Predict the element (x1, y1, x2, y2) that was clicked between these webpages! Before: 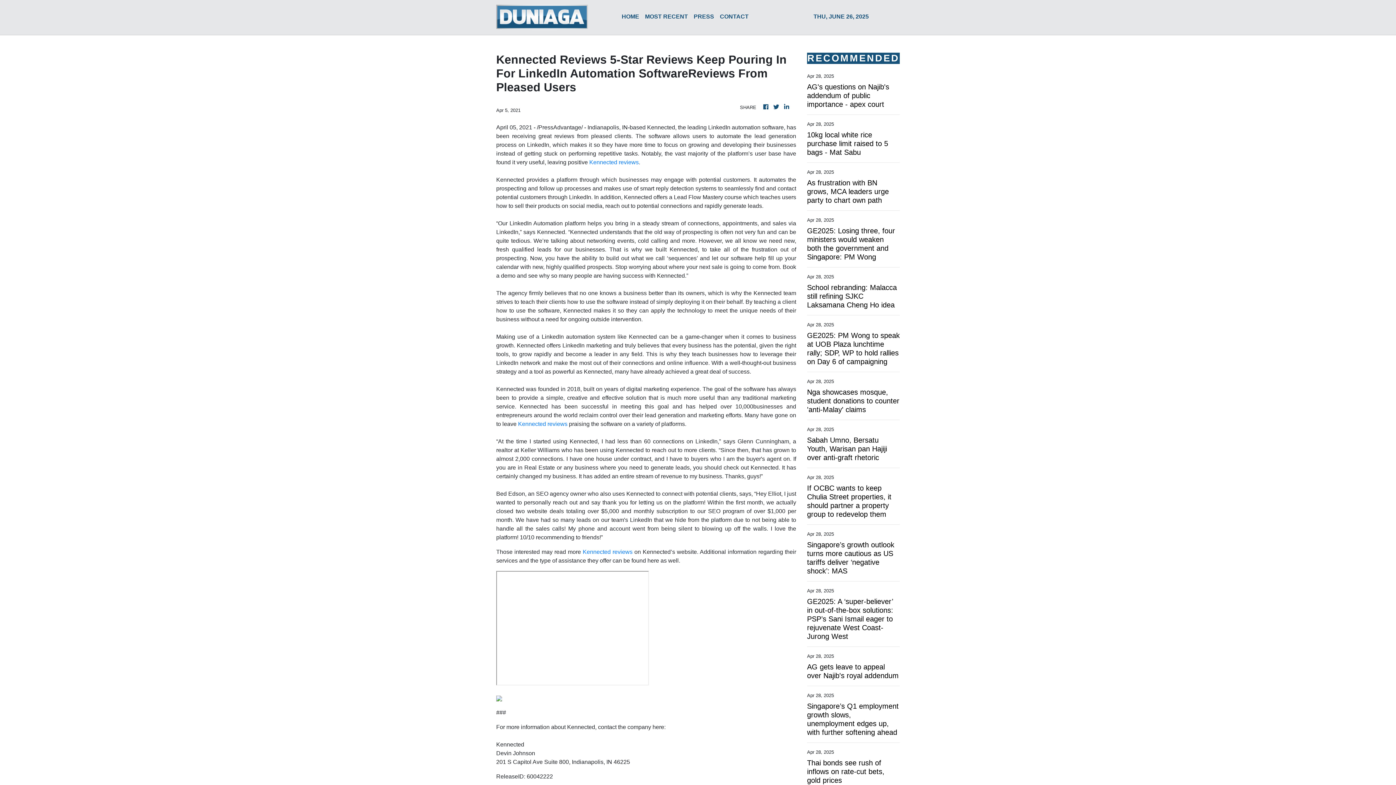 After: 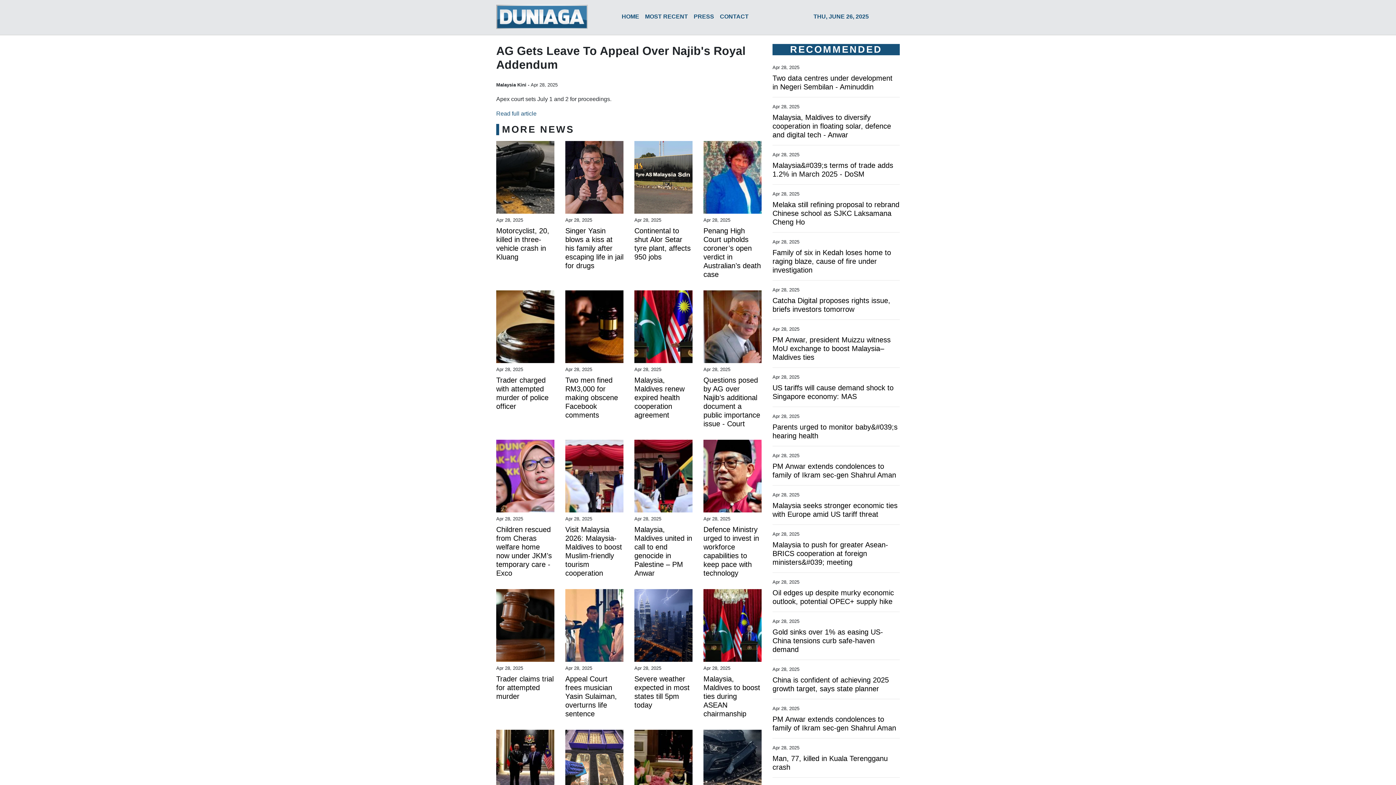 Action: label: AG gets leave to appeal over Najib's royal addendum bbox: (807, 662, 900, 680)